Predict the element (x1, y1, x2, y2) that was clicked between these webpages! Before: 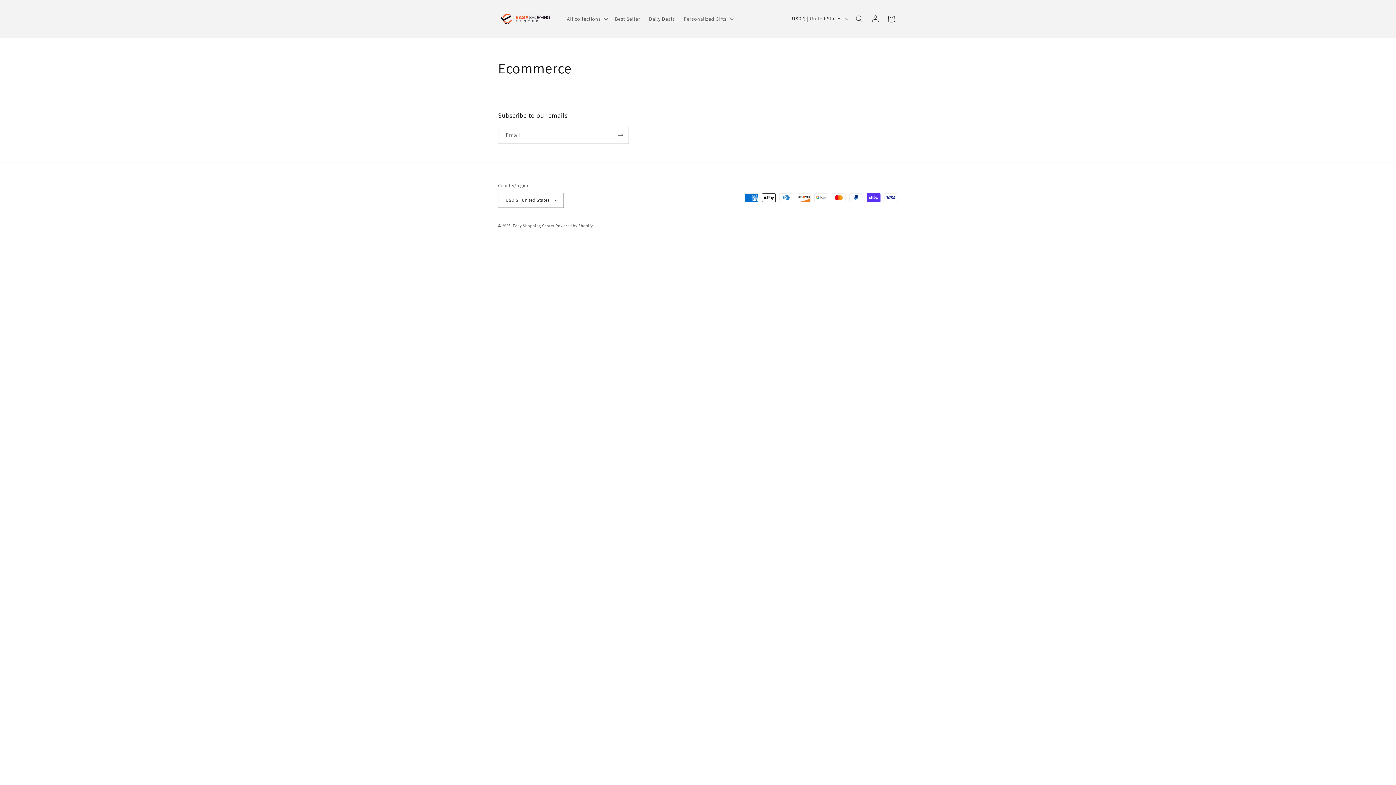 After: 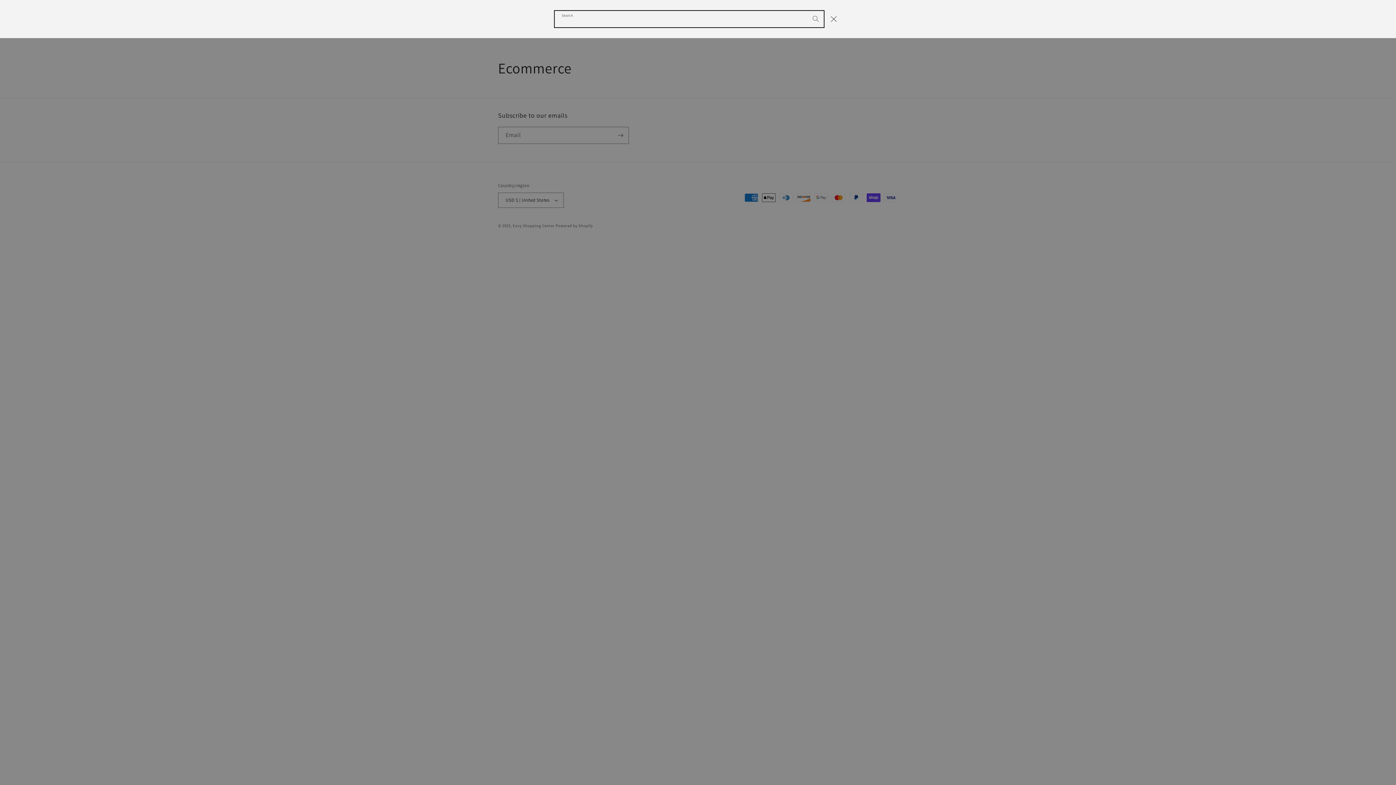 Action: bbox: (851, 10, 867, 26) label: Search